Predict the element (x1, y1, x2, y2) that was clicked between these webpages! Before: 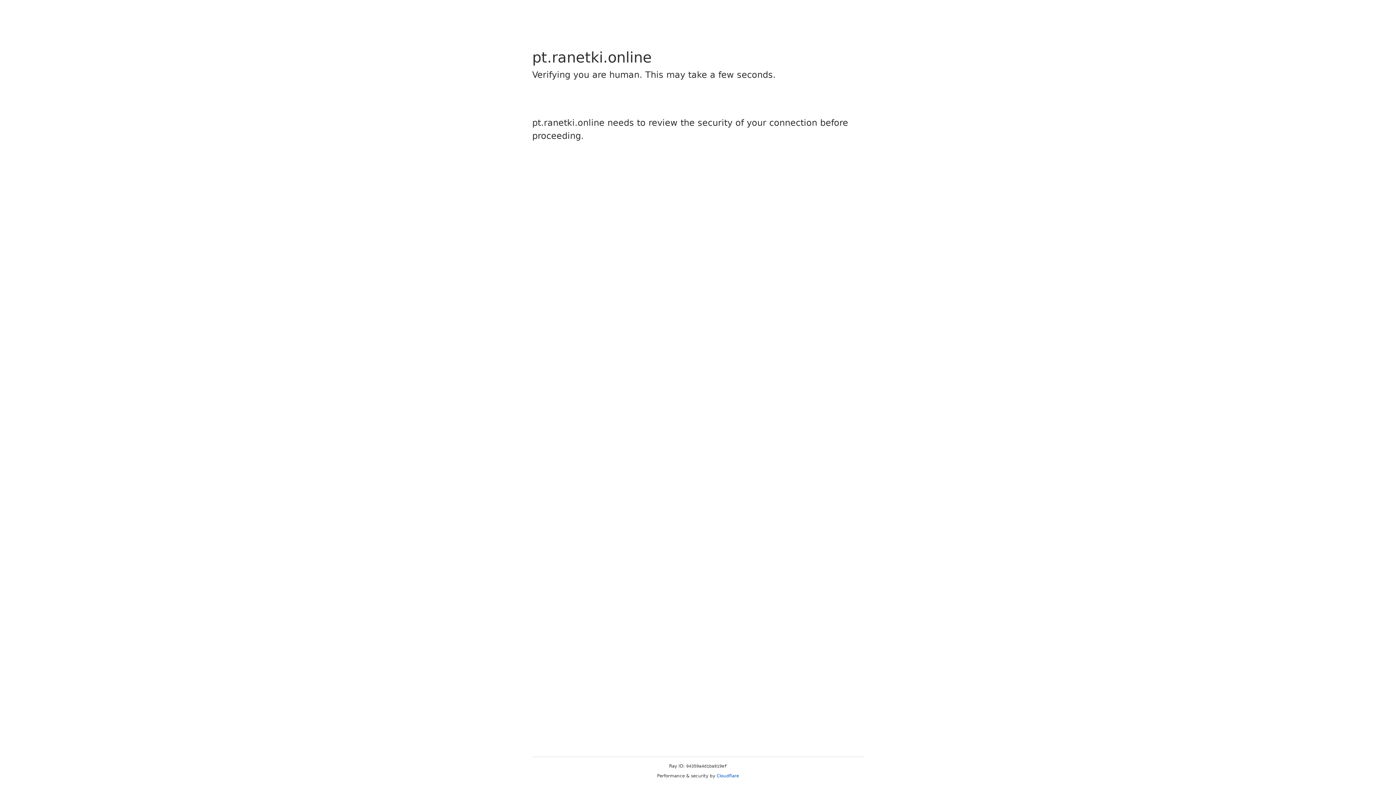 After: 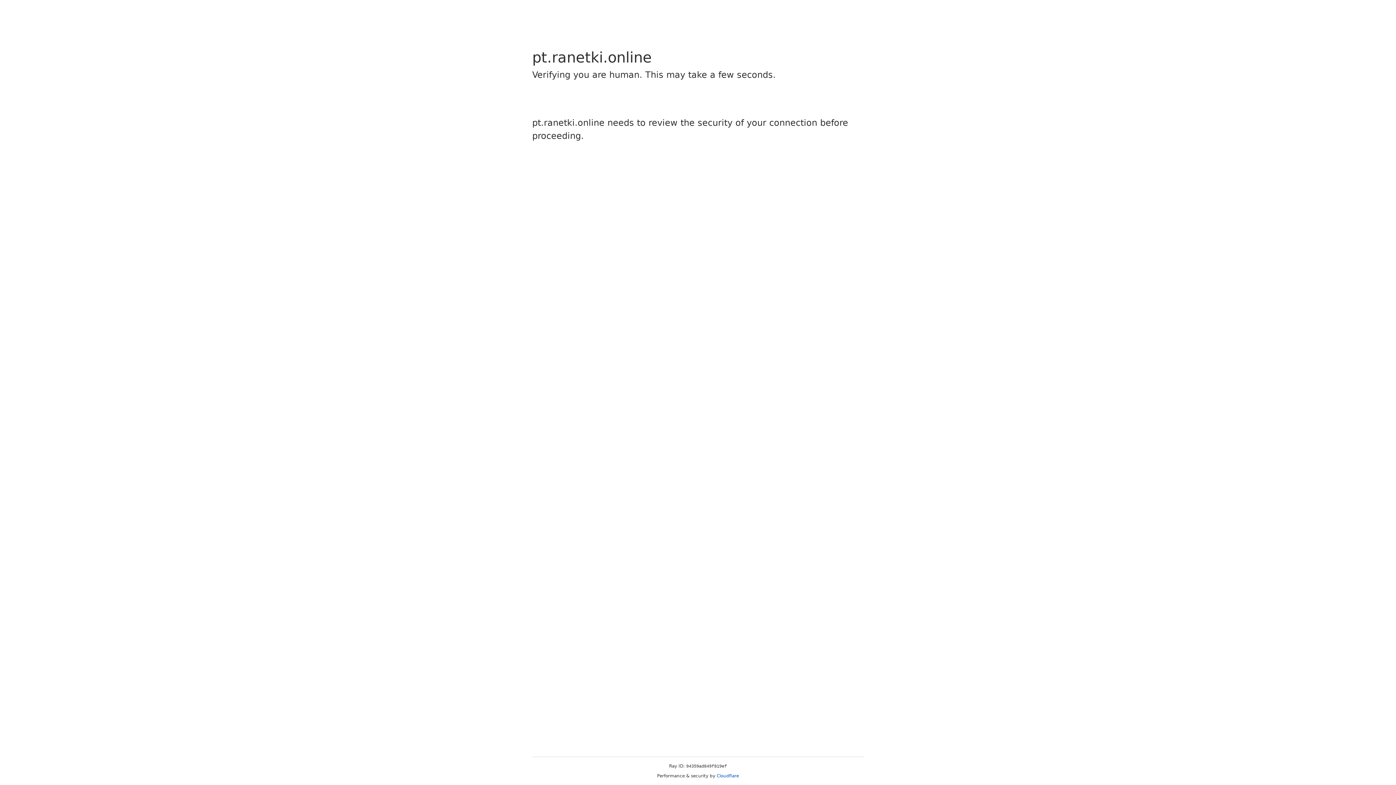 Action: label: Cloudflare bbox: (716, 773, 739, 778)